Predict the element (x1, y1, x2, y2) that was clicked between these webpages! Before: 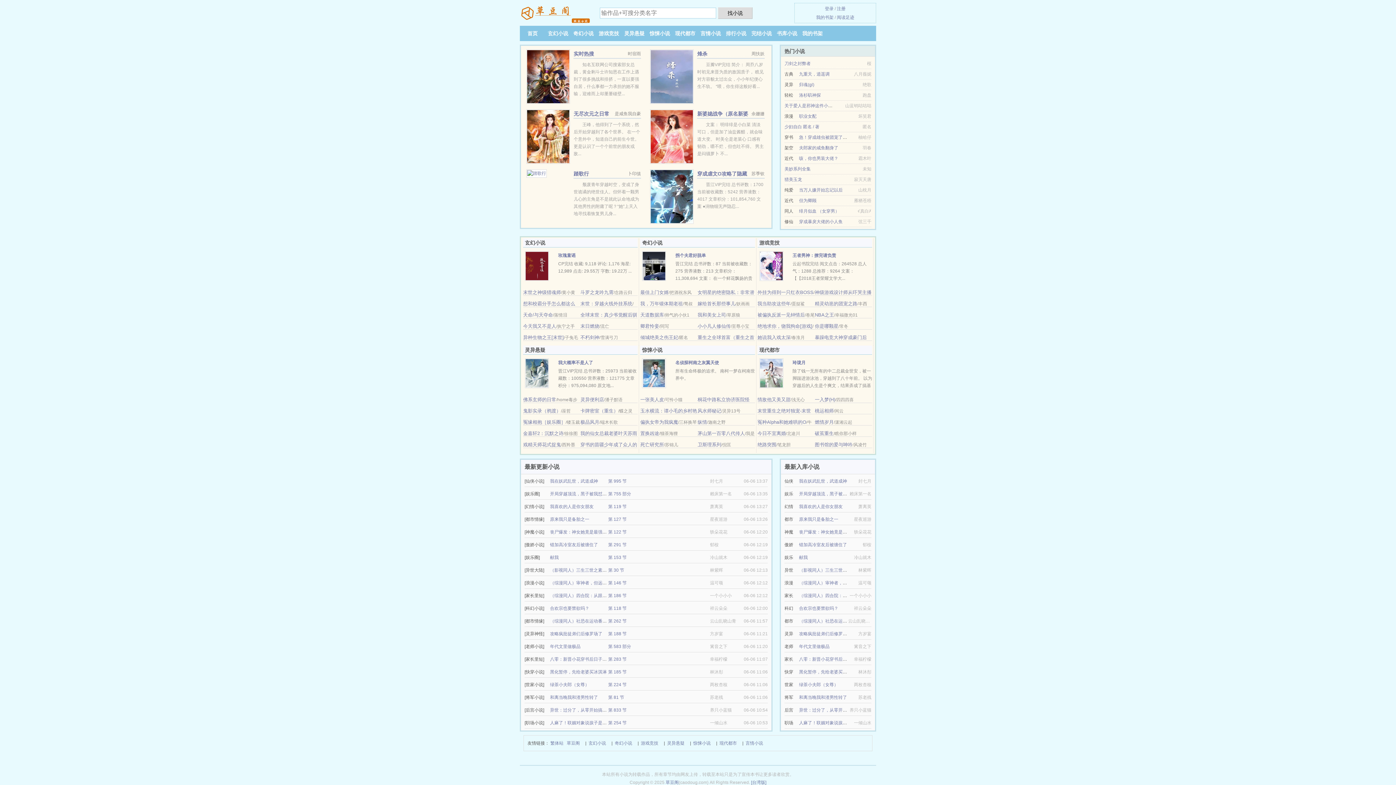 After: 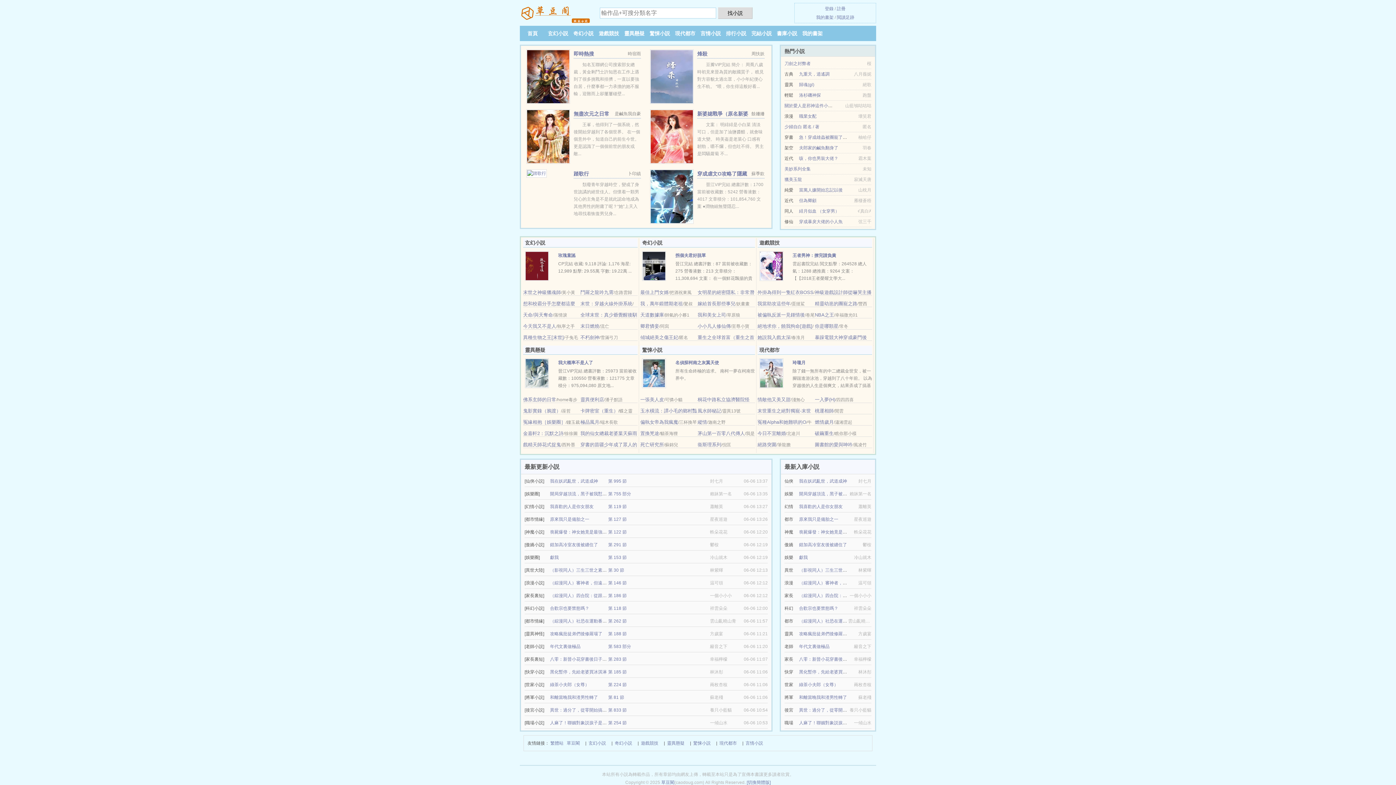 Action: label: 繁体站 bbox: (550, 739, 563, 747)